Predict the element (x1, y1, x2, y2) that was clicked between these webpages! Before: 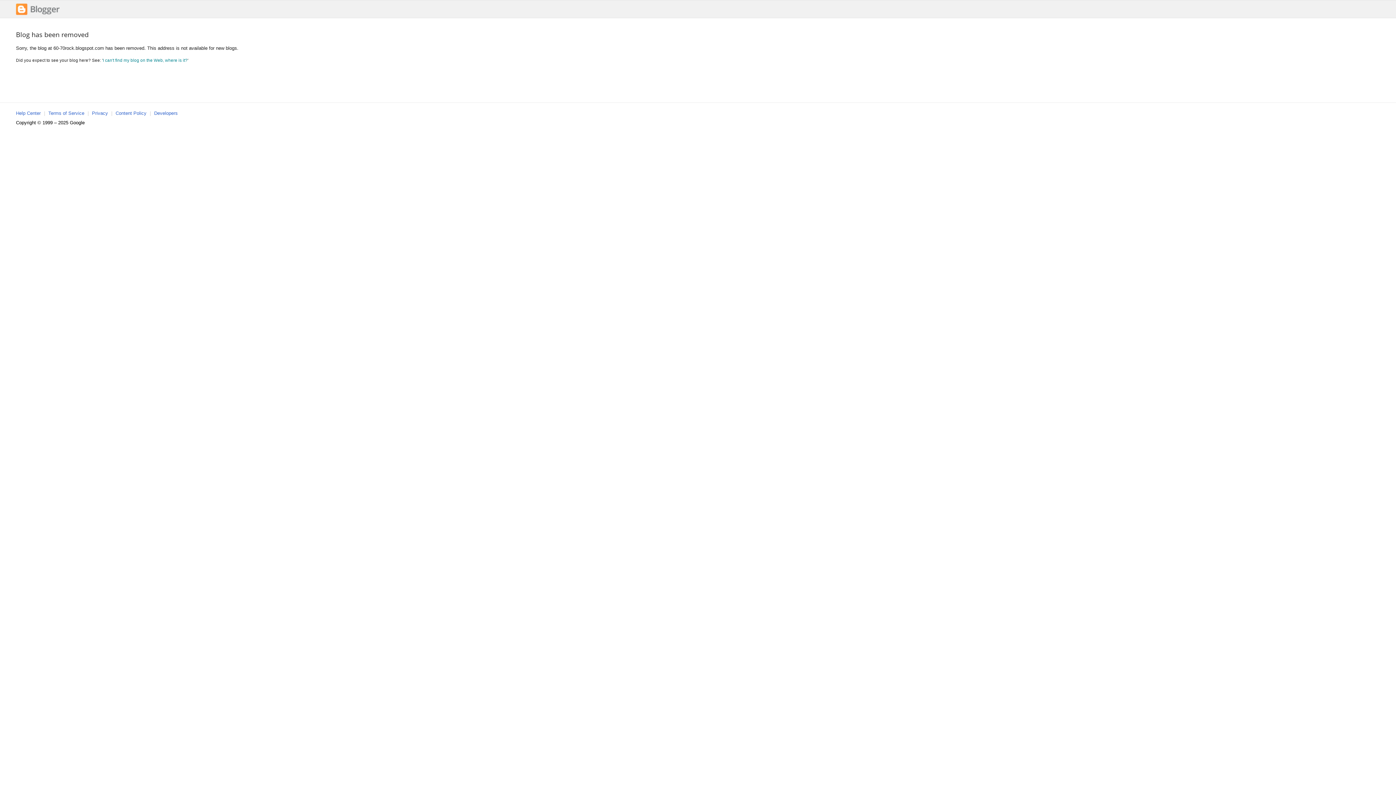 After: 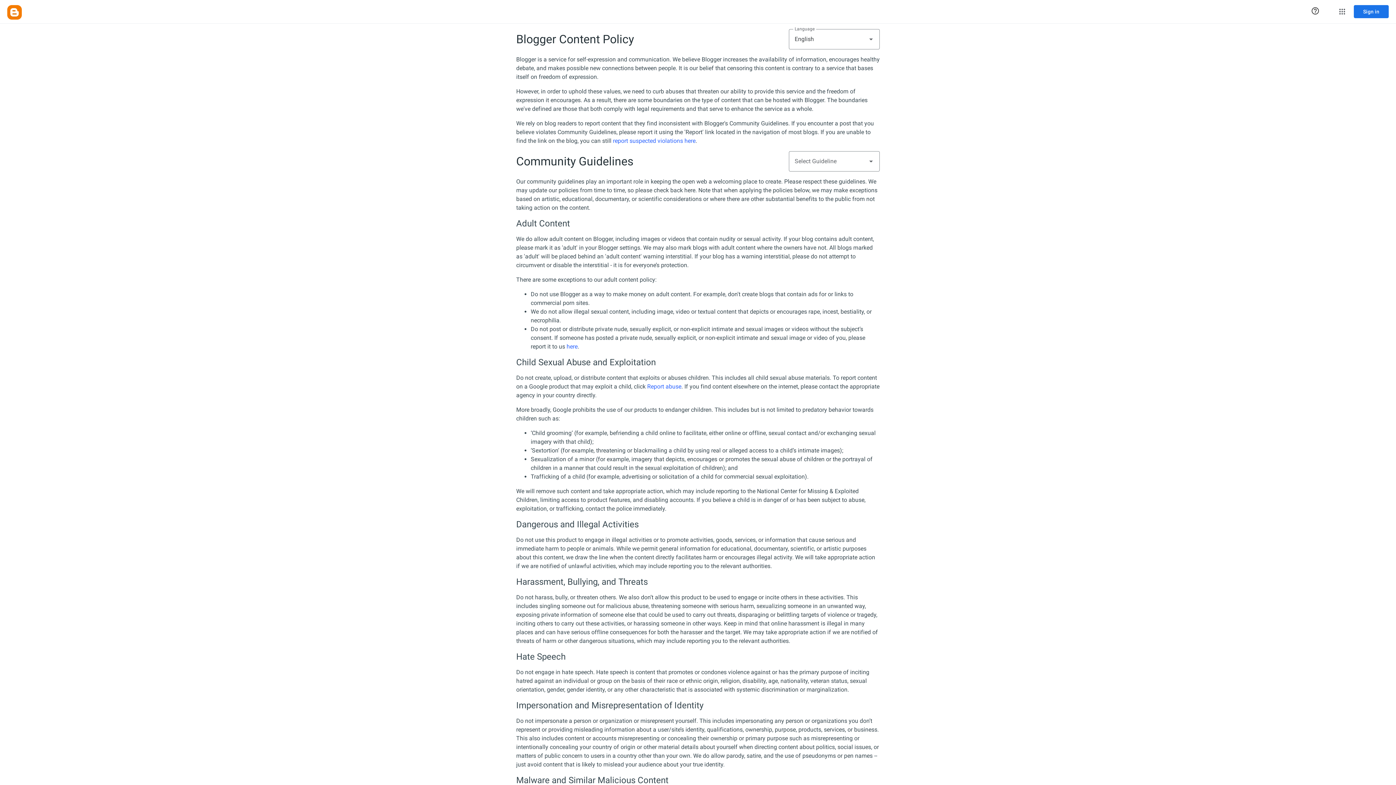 Action: bbox: (115, 110, 146, 116) label: Content Policy